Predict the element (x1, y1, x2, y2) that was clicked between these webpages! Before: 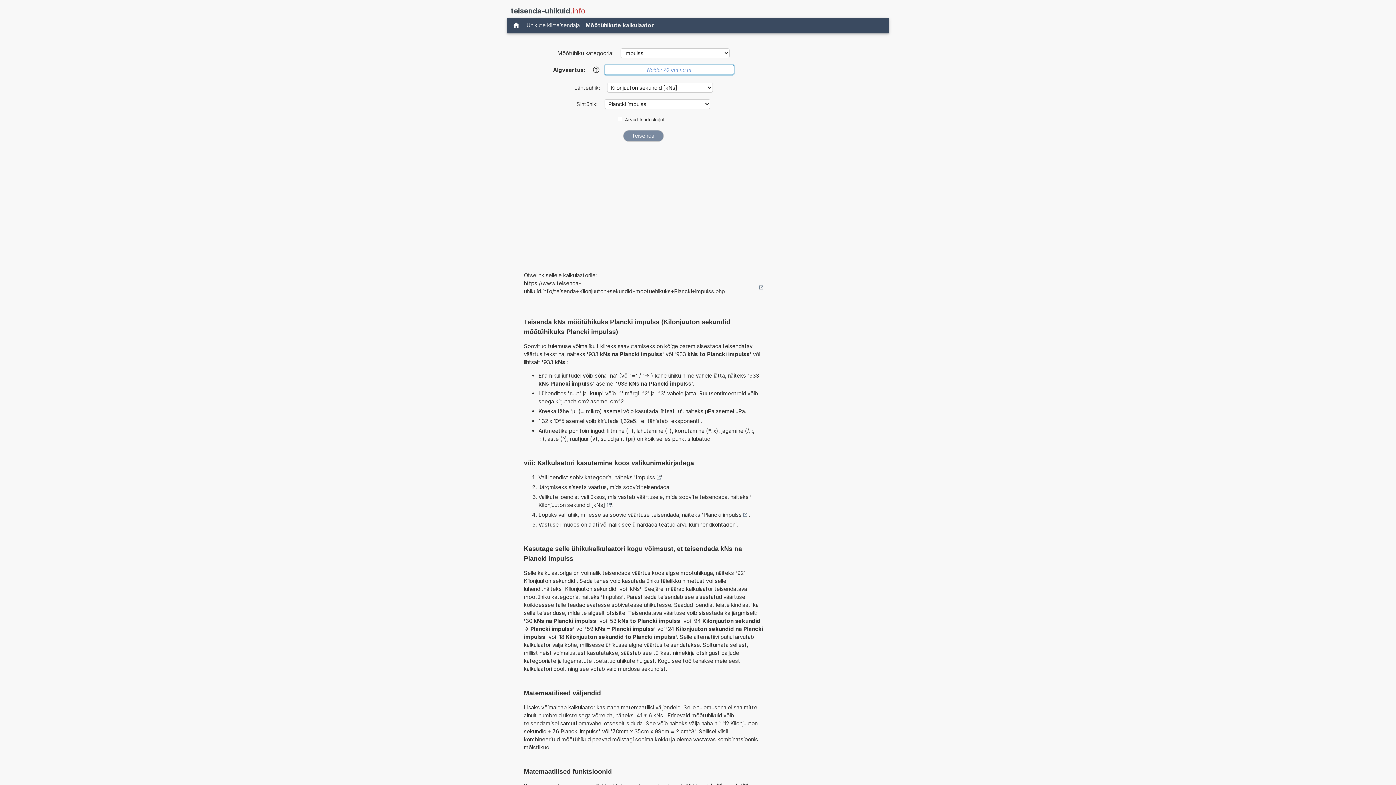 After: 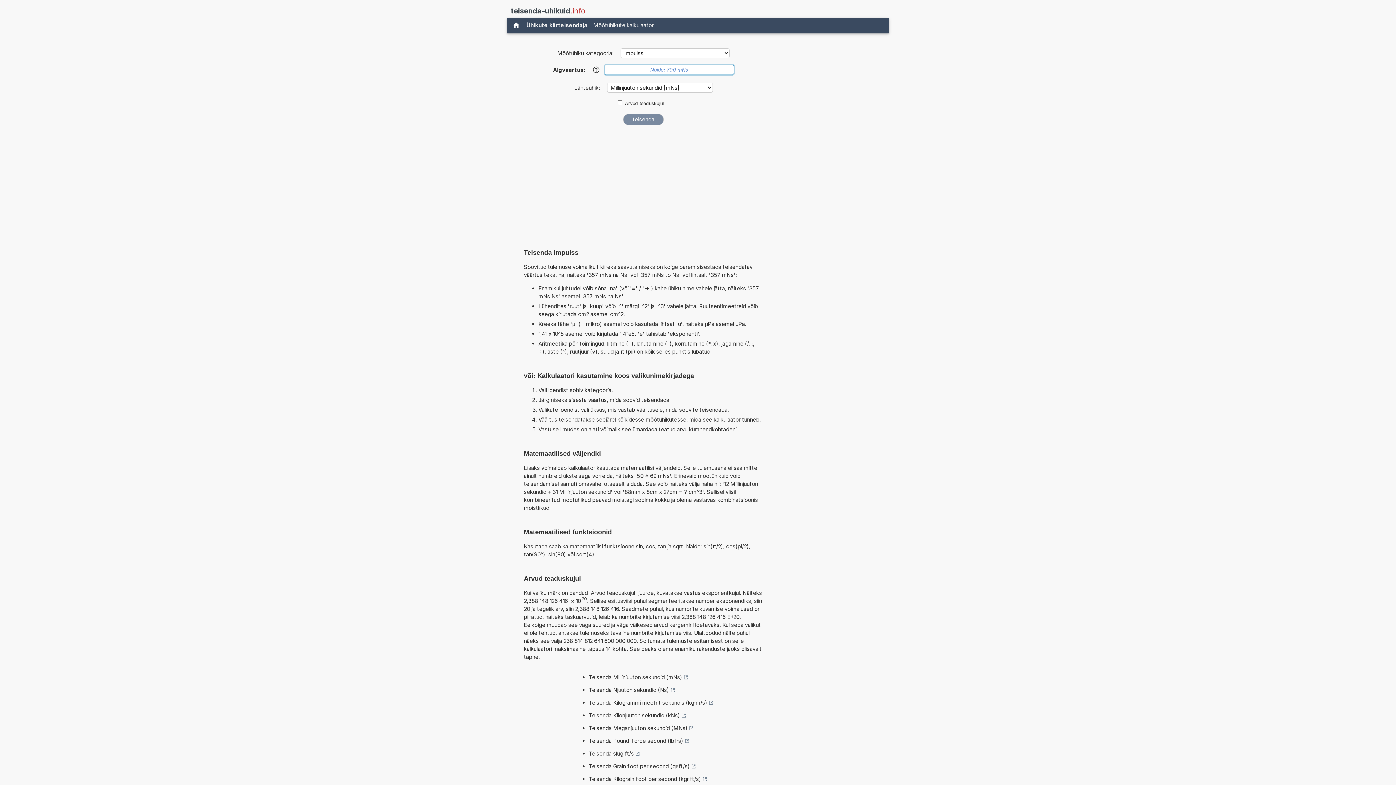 Action: label: Impulss bbox: (636, 473, 660, 481)